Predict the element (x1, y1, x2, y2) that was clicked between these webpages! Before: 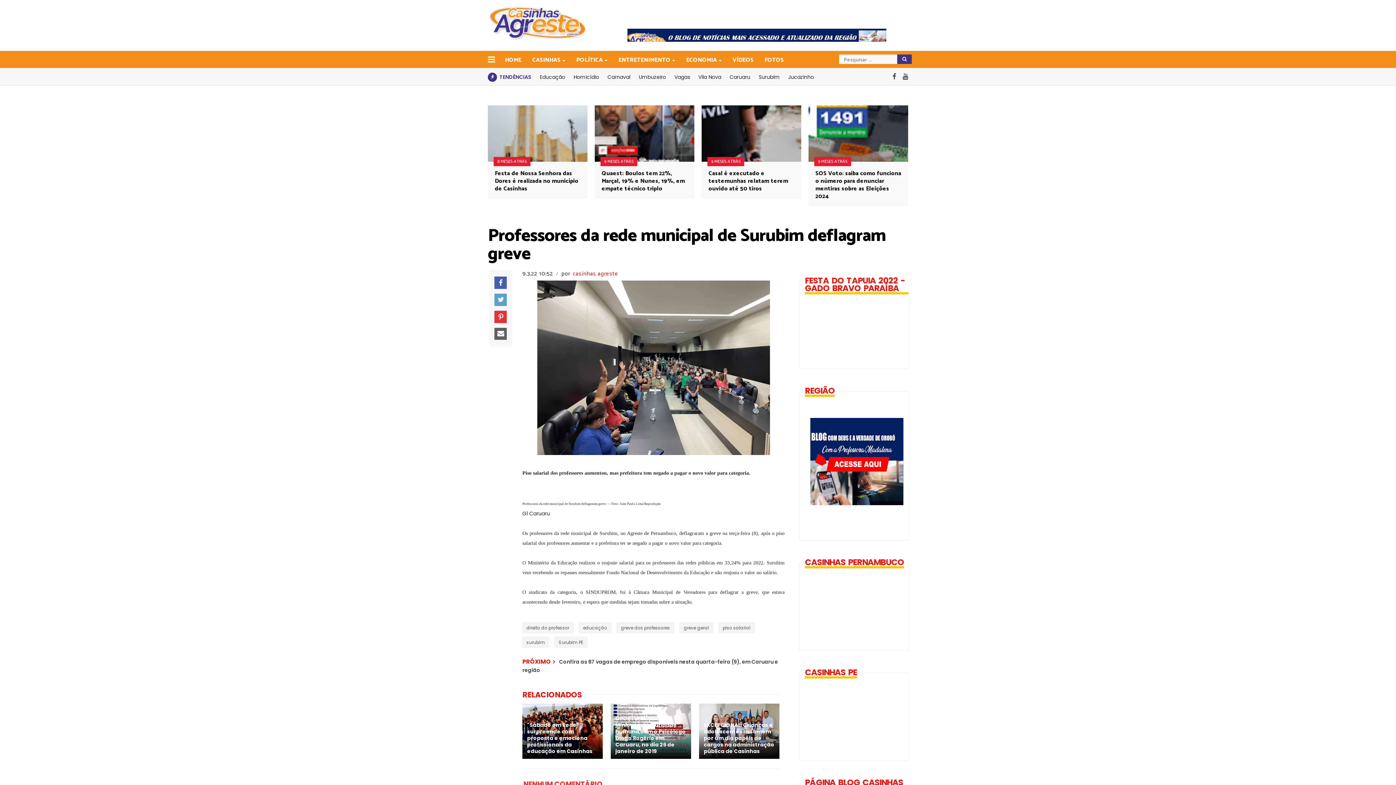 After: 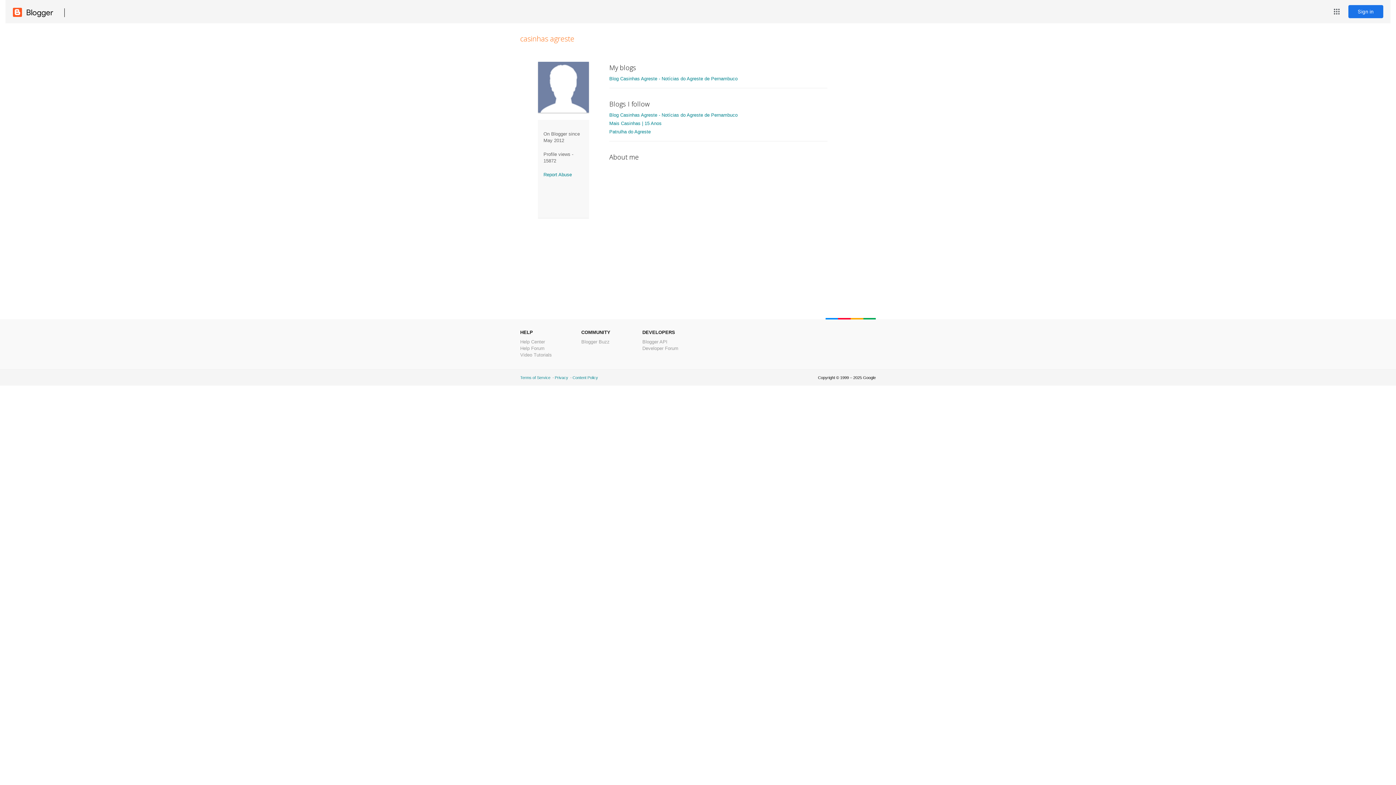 Action: label: casinhas agreste bbox: (572, 269, 618, 278)